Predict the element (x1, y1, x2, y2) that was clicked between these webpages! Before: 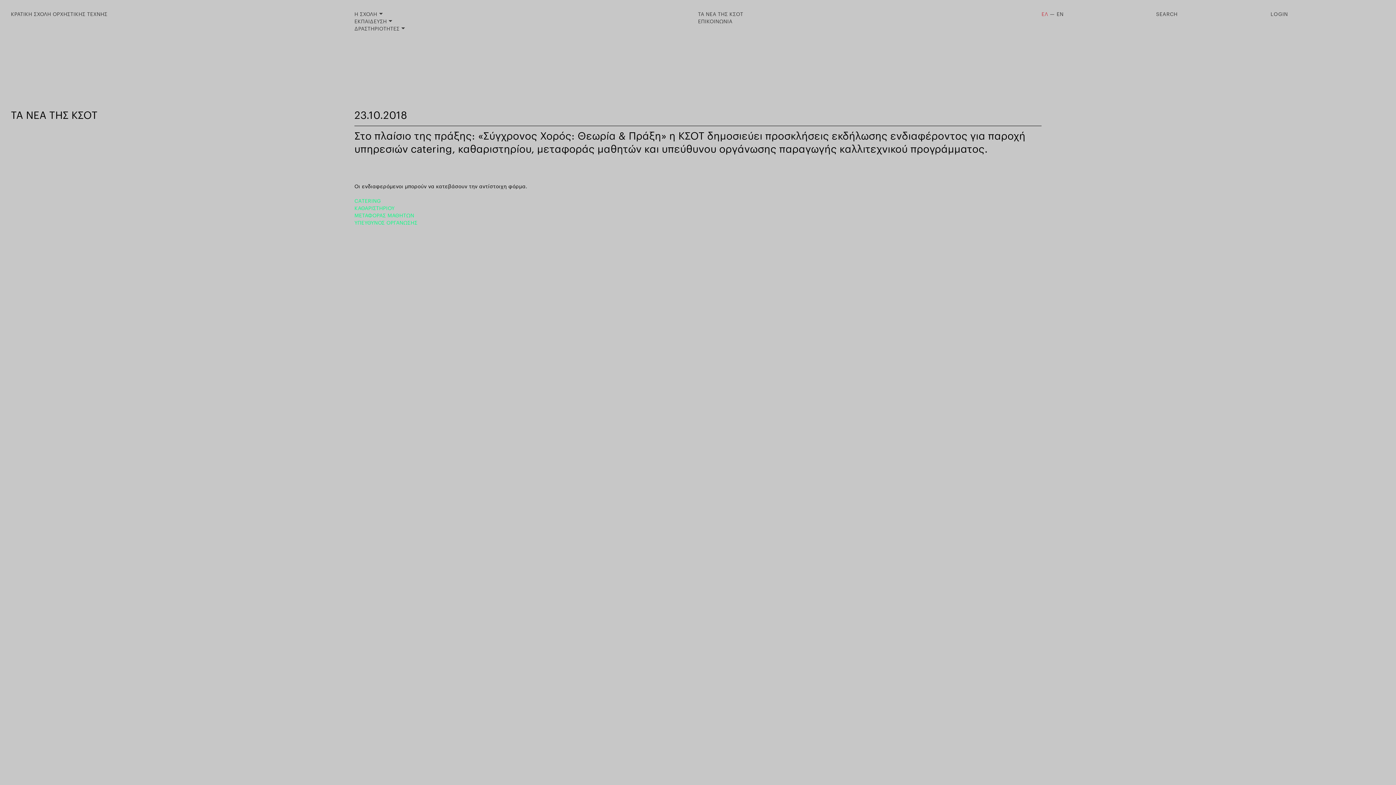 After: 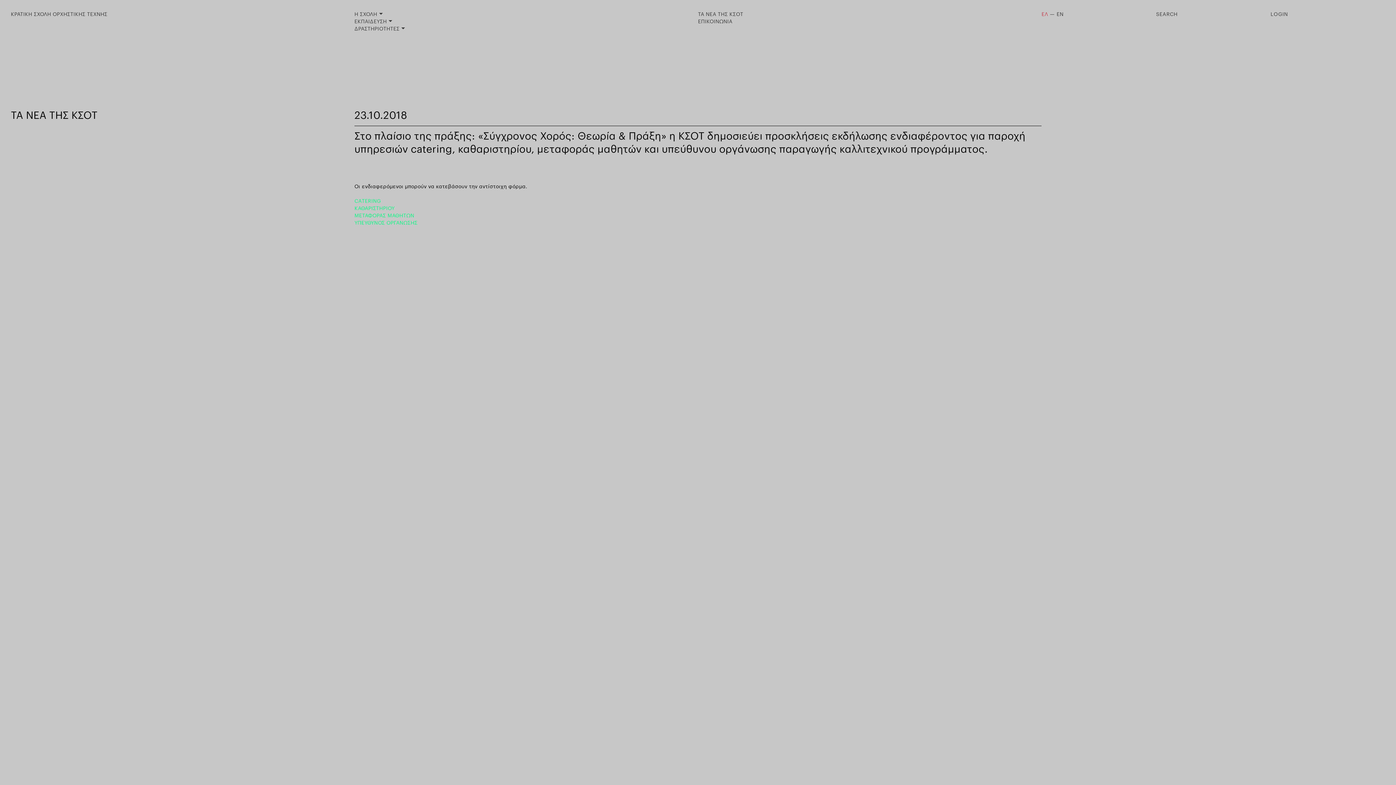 Action: label: ΥΠΕΥΘΥΝΟΣ ΟΡΓΑΝΩΣΗΣ bbox: (354, 220, 417, 225)